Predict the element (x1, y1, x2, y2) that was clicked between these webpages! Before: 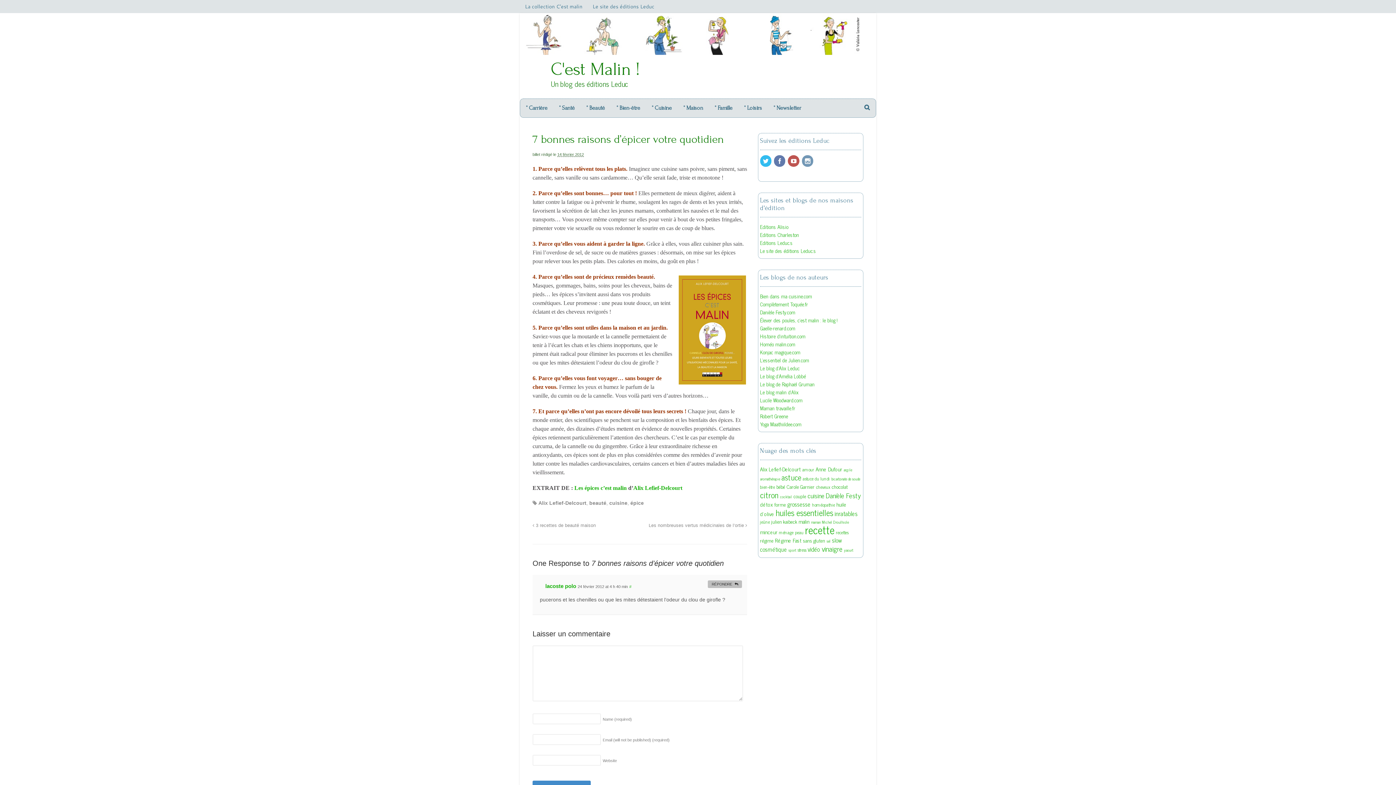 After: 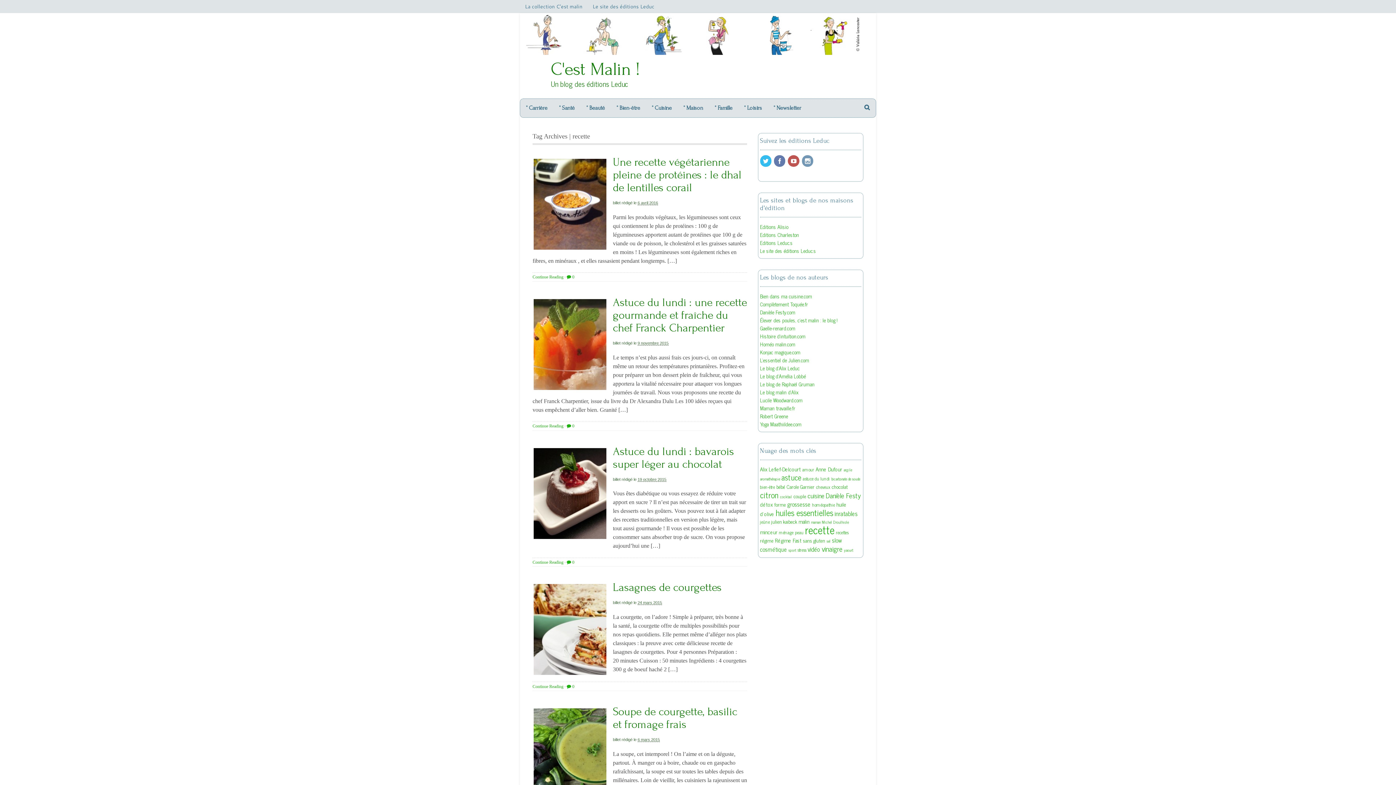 Action: label: recette (40 éléments) bbox: (805, 521, 834, 538)